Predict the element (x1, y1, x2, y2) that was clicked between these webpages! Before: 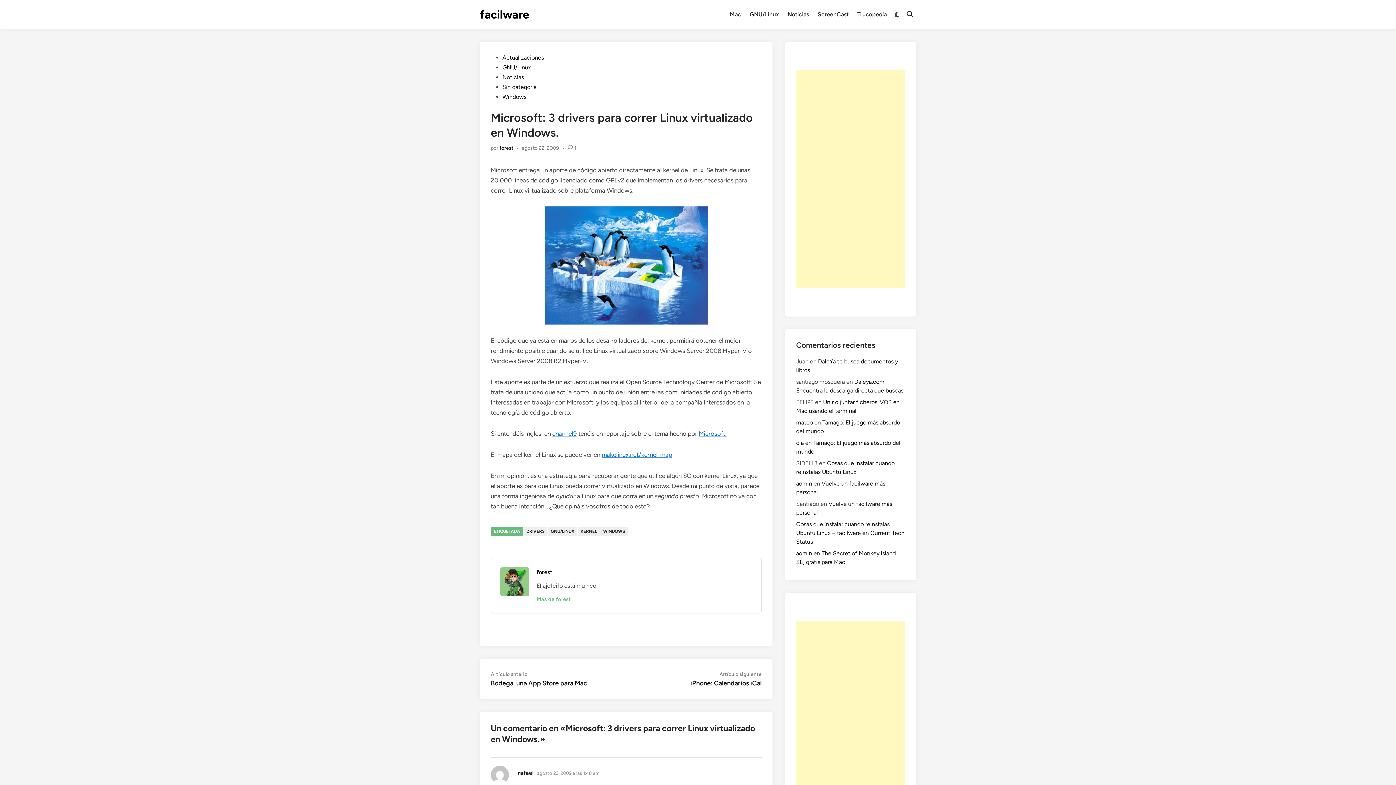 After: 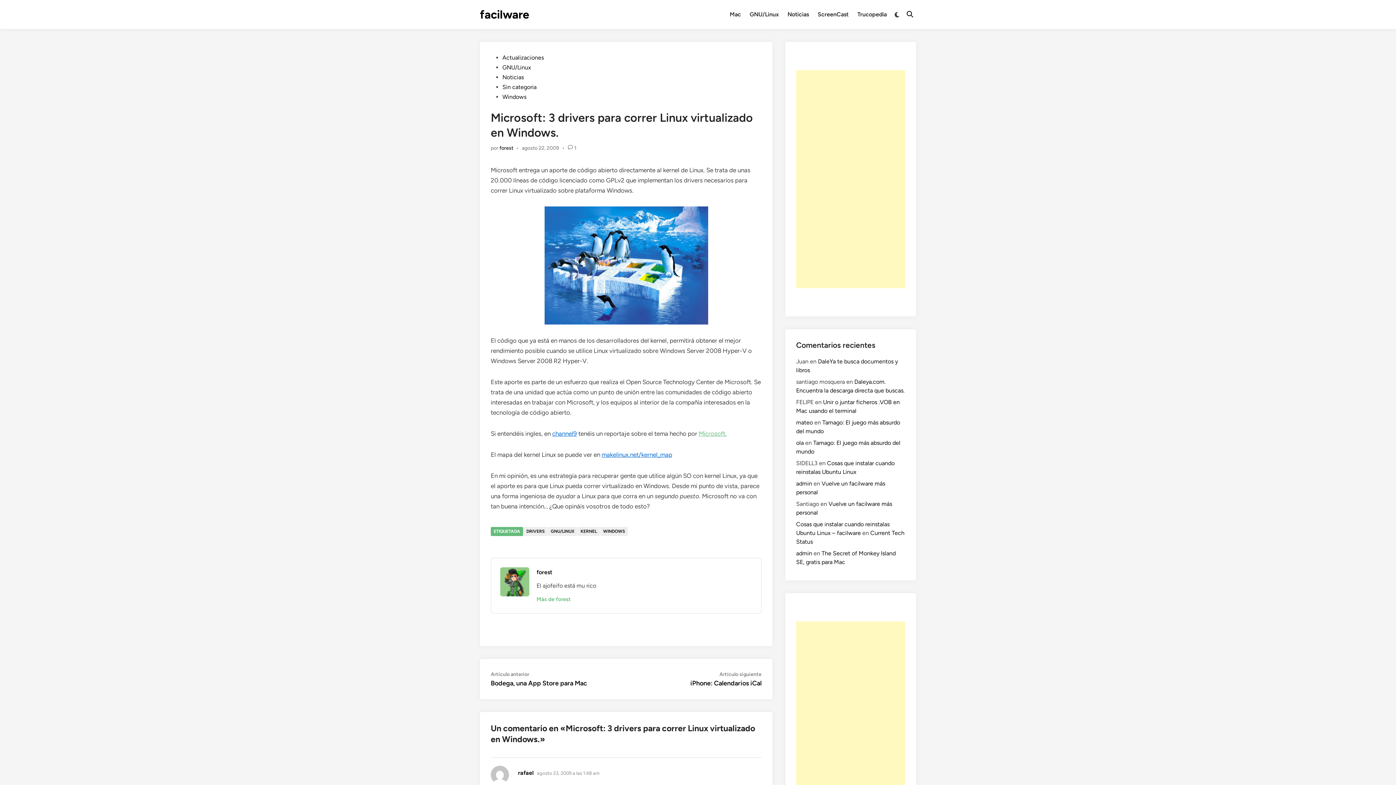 Action: label: Microsoft. bbox: (698, 430, 726, 437)